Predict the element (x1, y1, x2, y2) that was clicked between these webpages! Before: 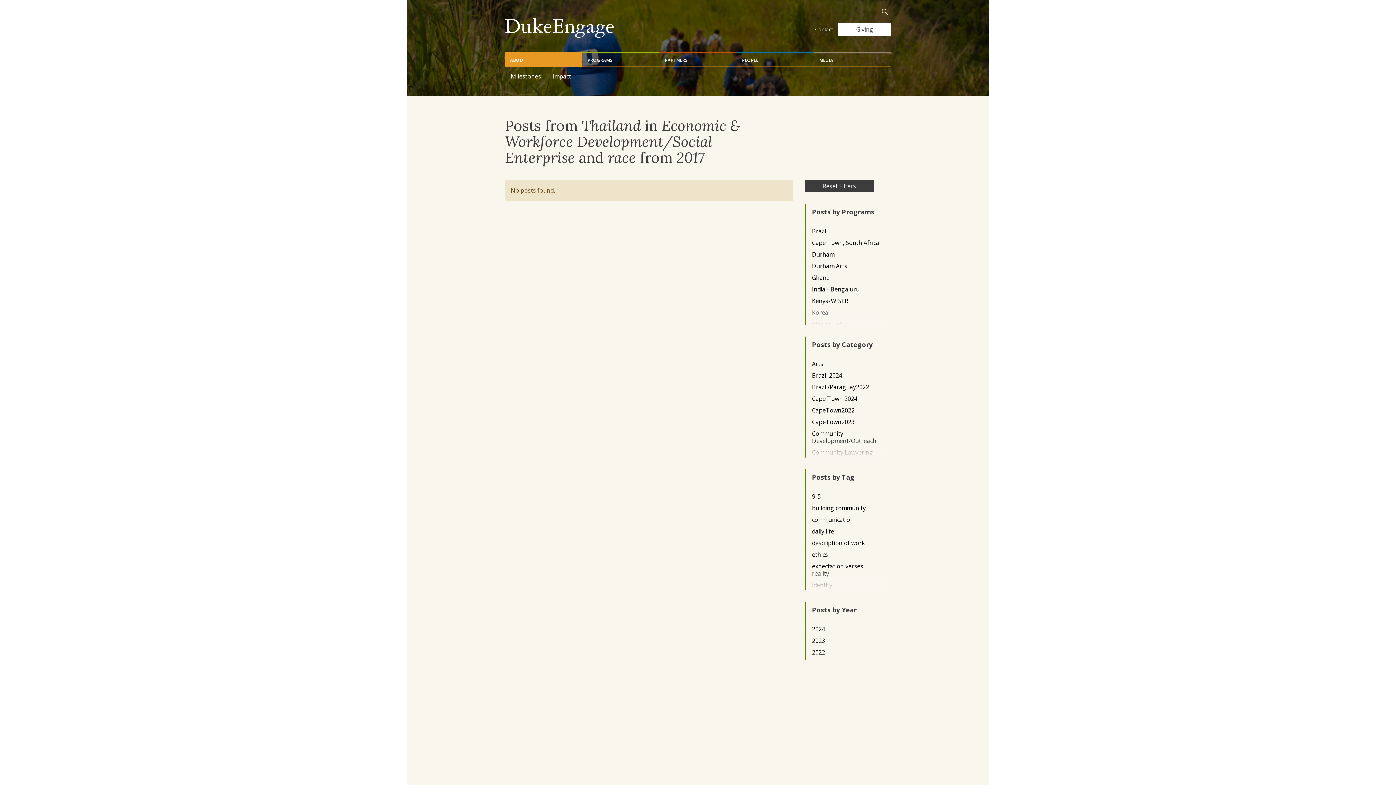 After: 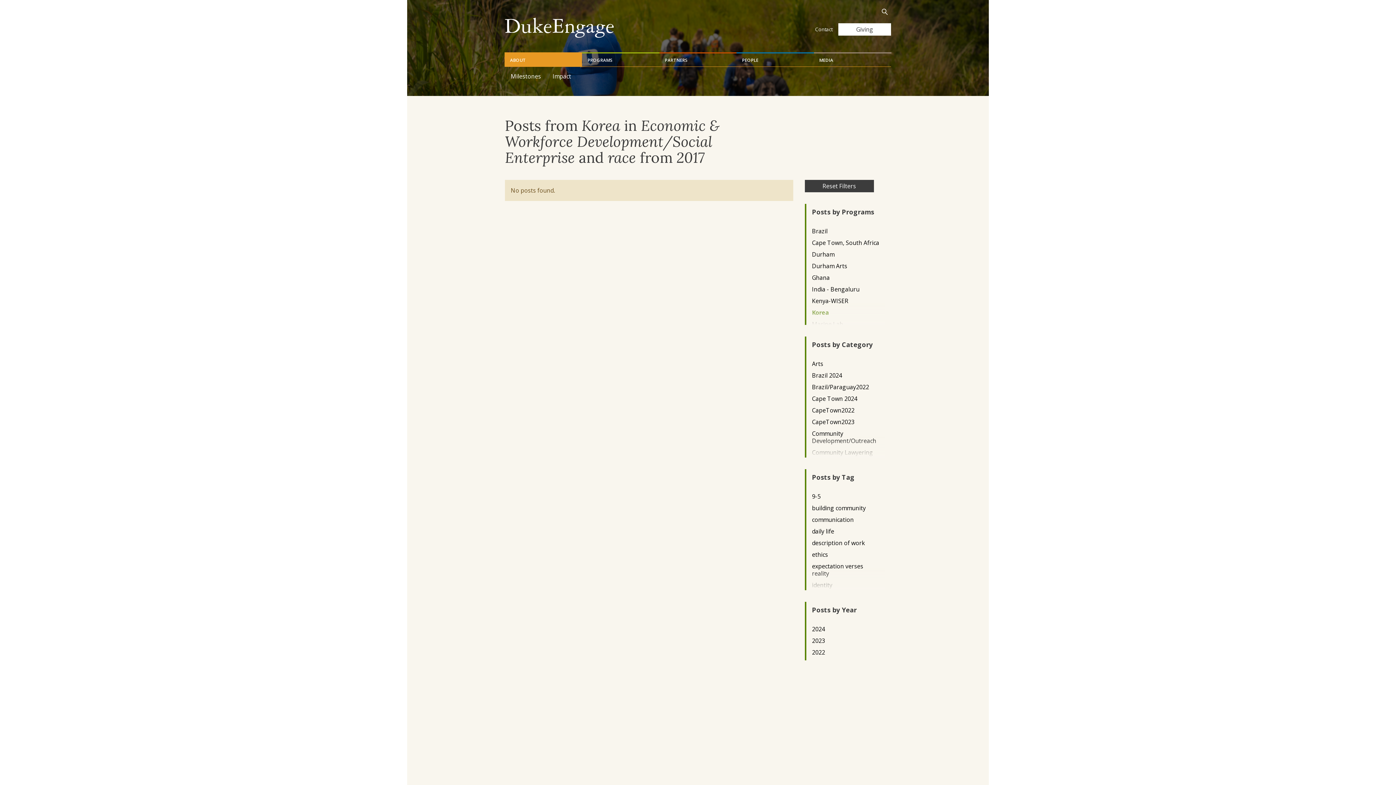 Action: label: Korea bbox: (812, 308, 879, 316)